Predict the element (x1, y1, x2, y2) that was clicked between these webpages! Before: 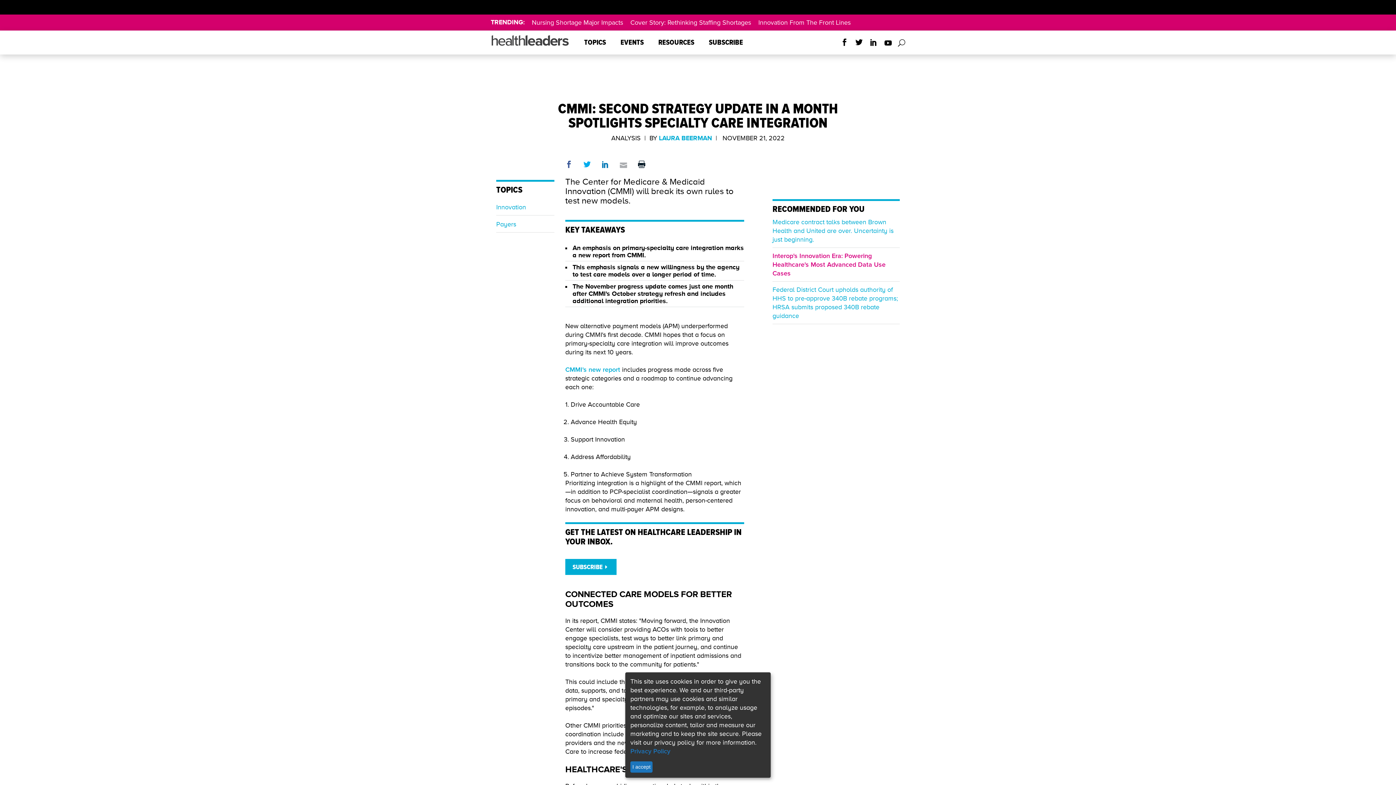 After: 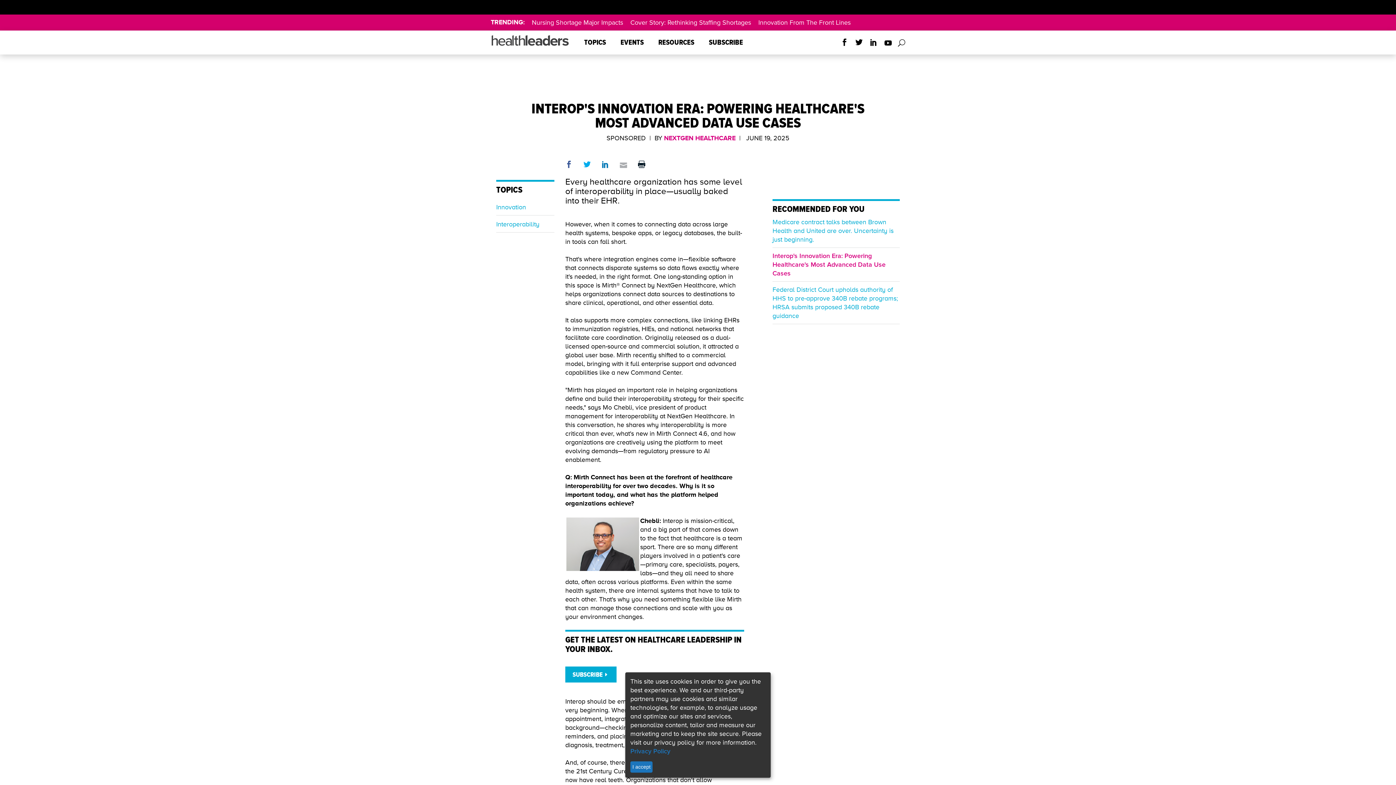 Action: label: Interop's Innovation Era: Powering Healthcare's Most Advanced Data Use Cases bbox: (772, 249, 885, 279)